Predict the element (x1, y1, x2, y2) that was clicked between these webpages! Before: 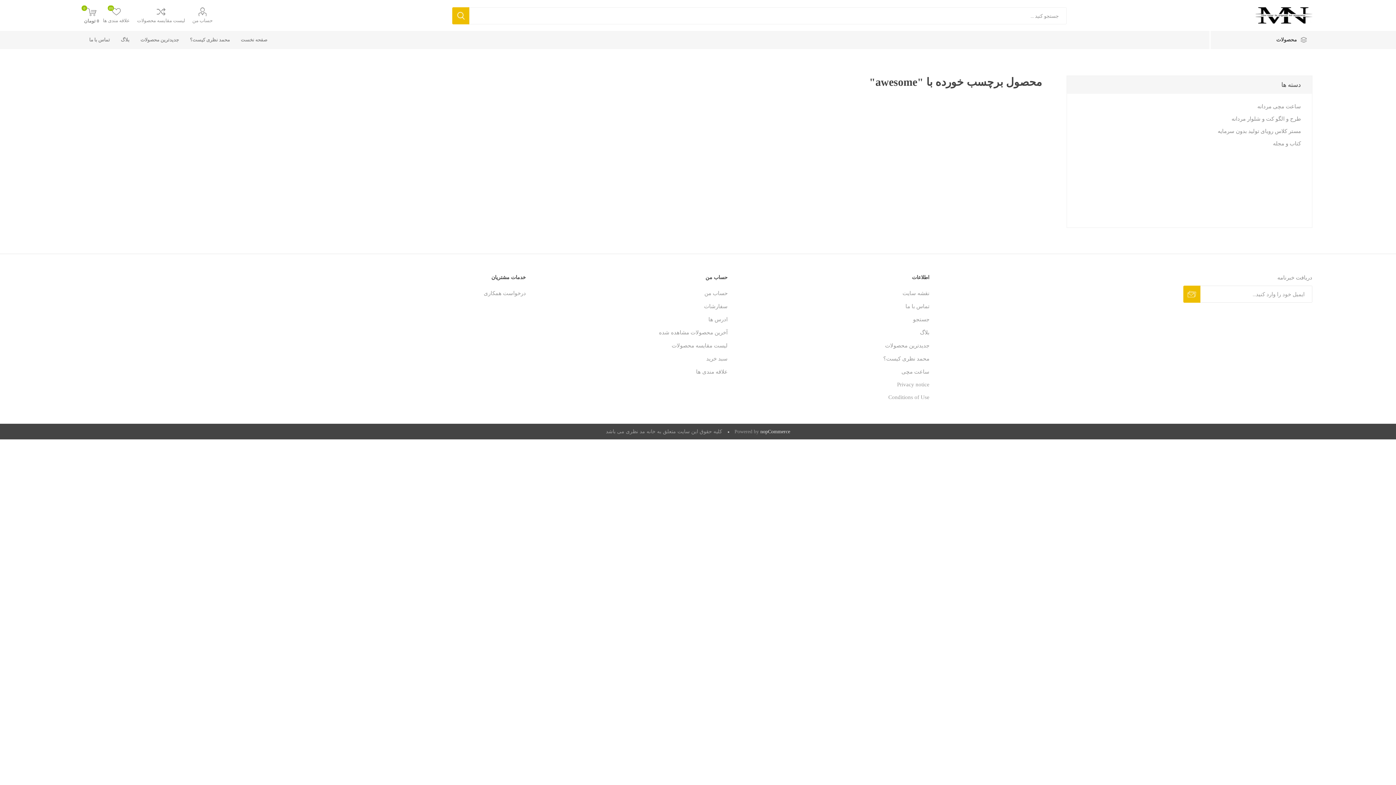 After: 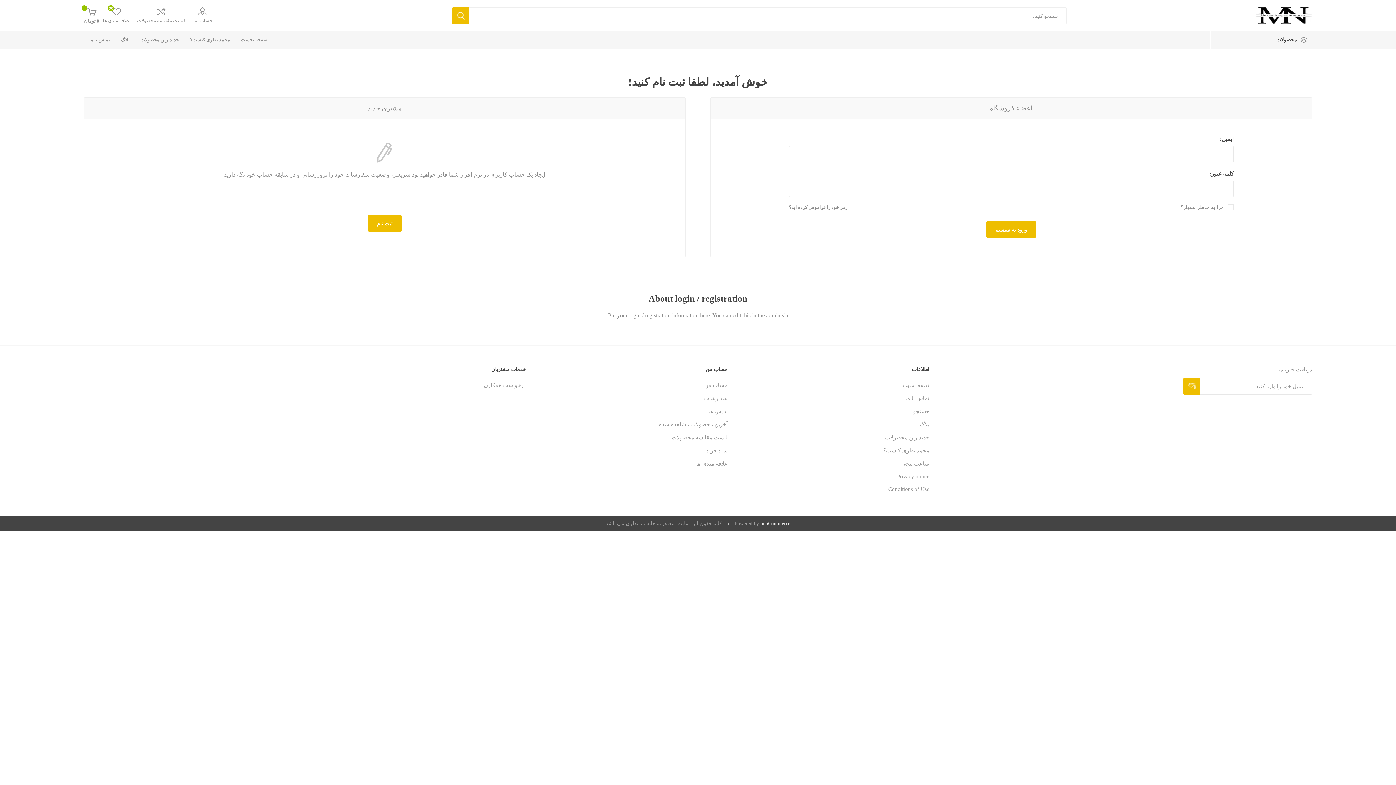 Action: bbox: (483, 290, 526, 296) label: درخواست همکاری